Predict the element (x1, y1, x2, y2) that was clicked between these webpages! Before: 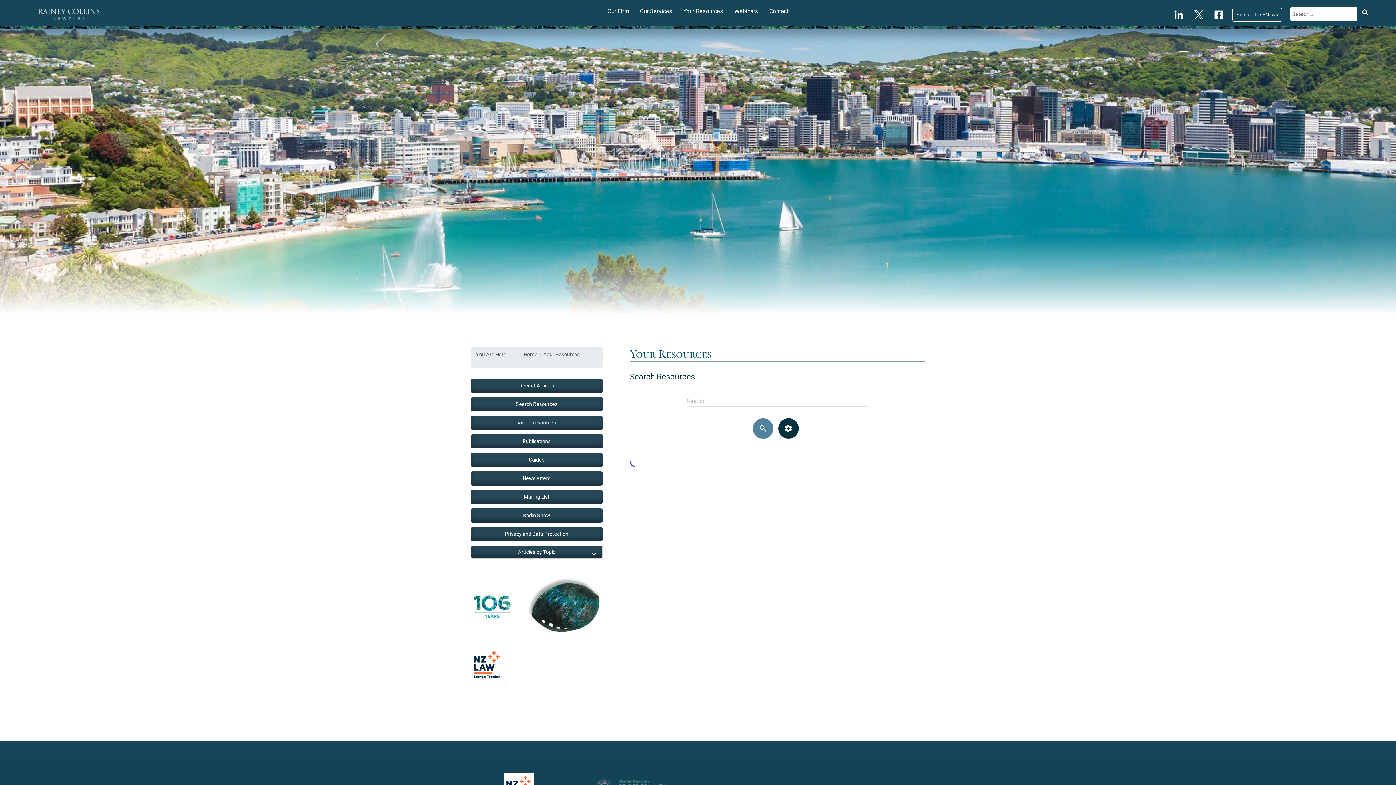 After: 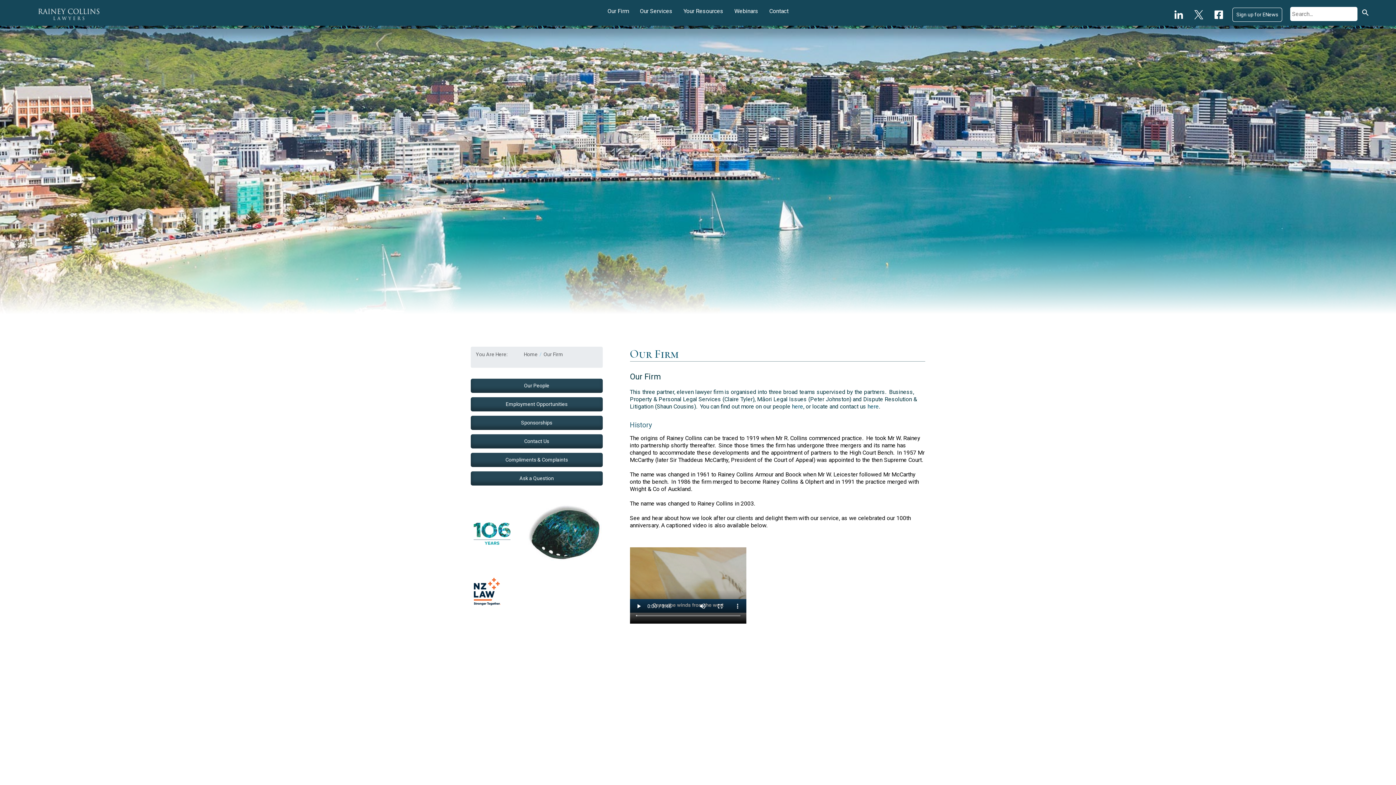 Action: label: Our Firm bbox: (605, 5, 630, 16)